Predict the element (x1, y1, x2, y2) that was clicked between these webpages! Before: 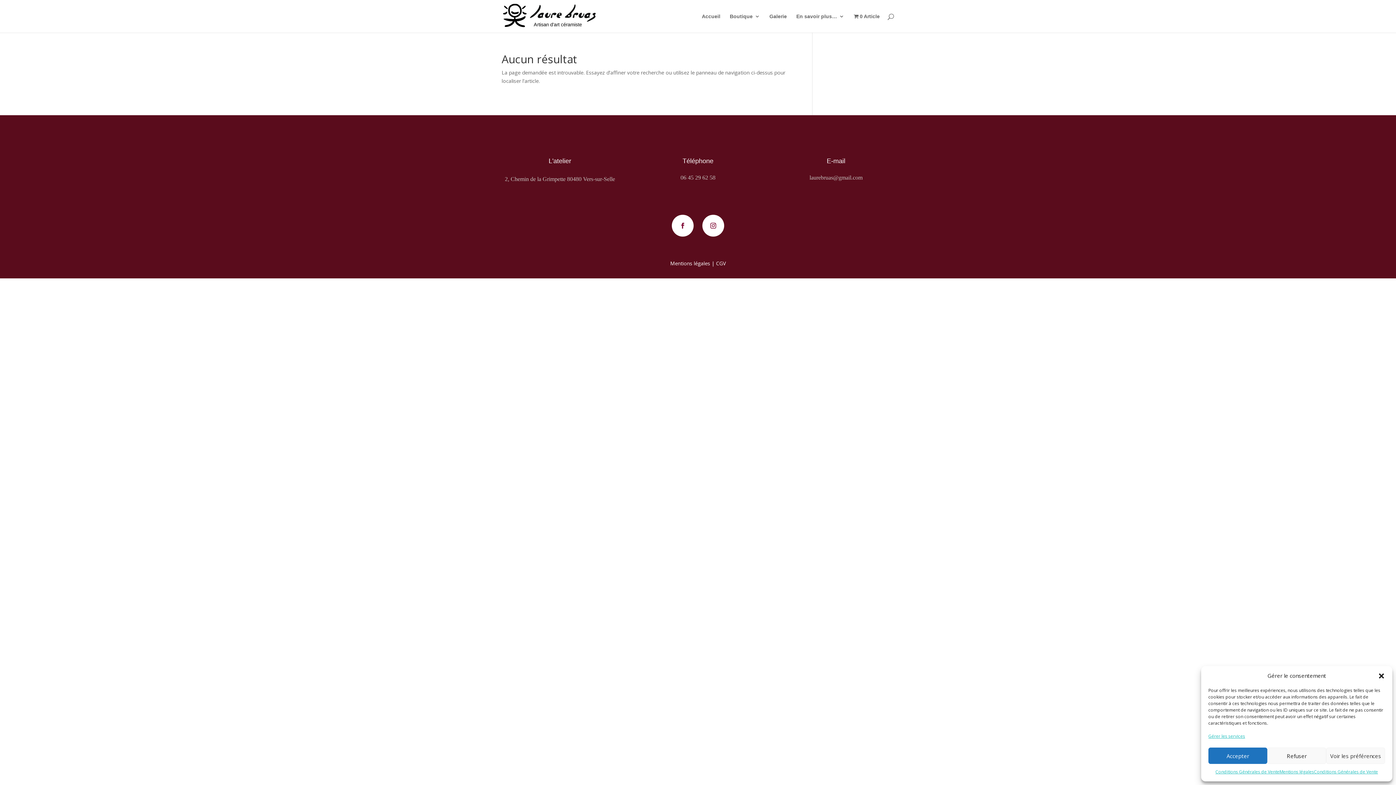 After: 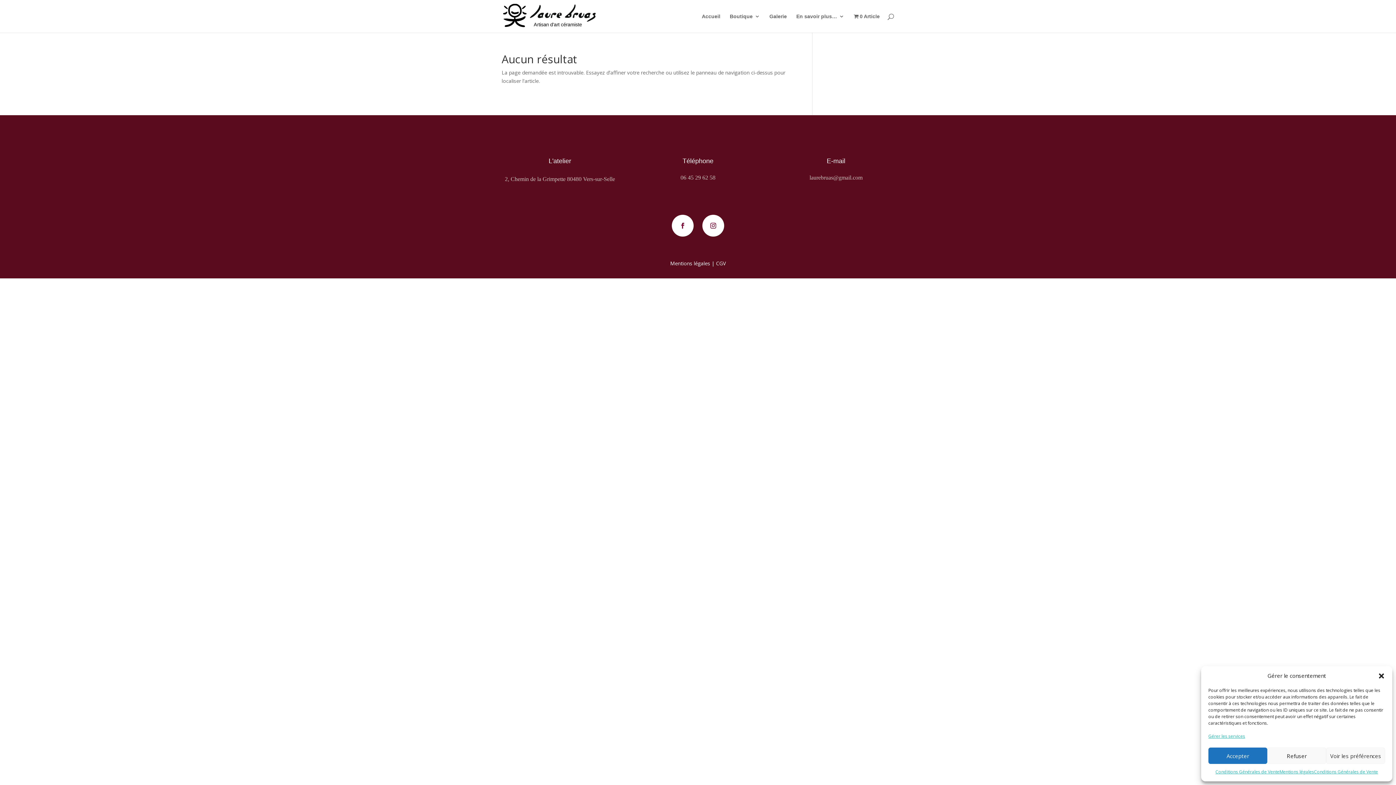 Action: bbox: (672, 215, 693, 236)